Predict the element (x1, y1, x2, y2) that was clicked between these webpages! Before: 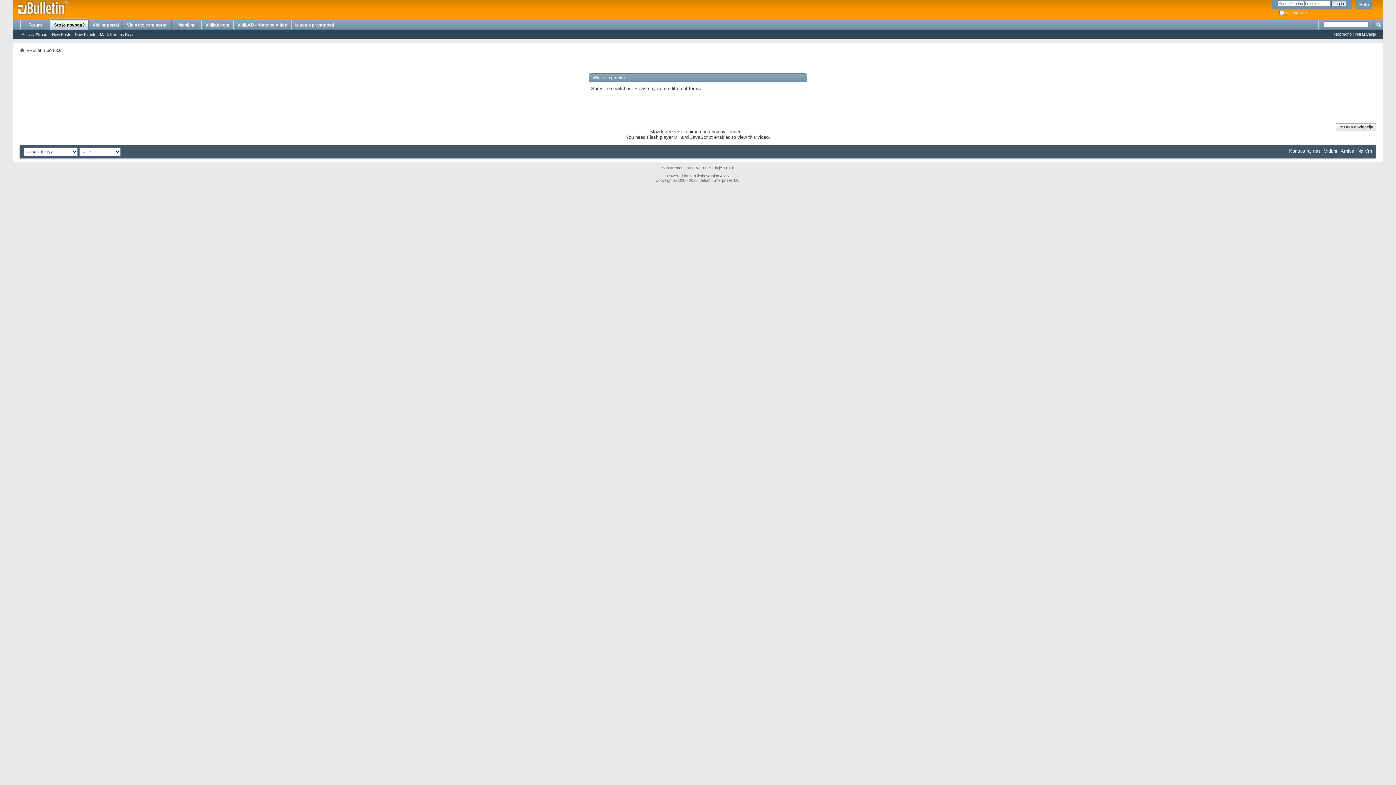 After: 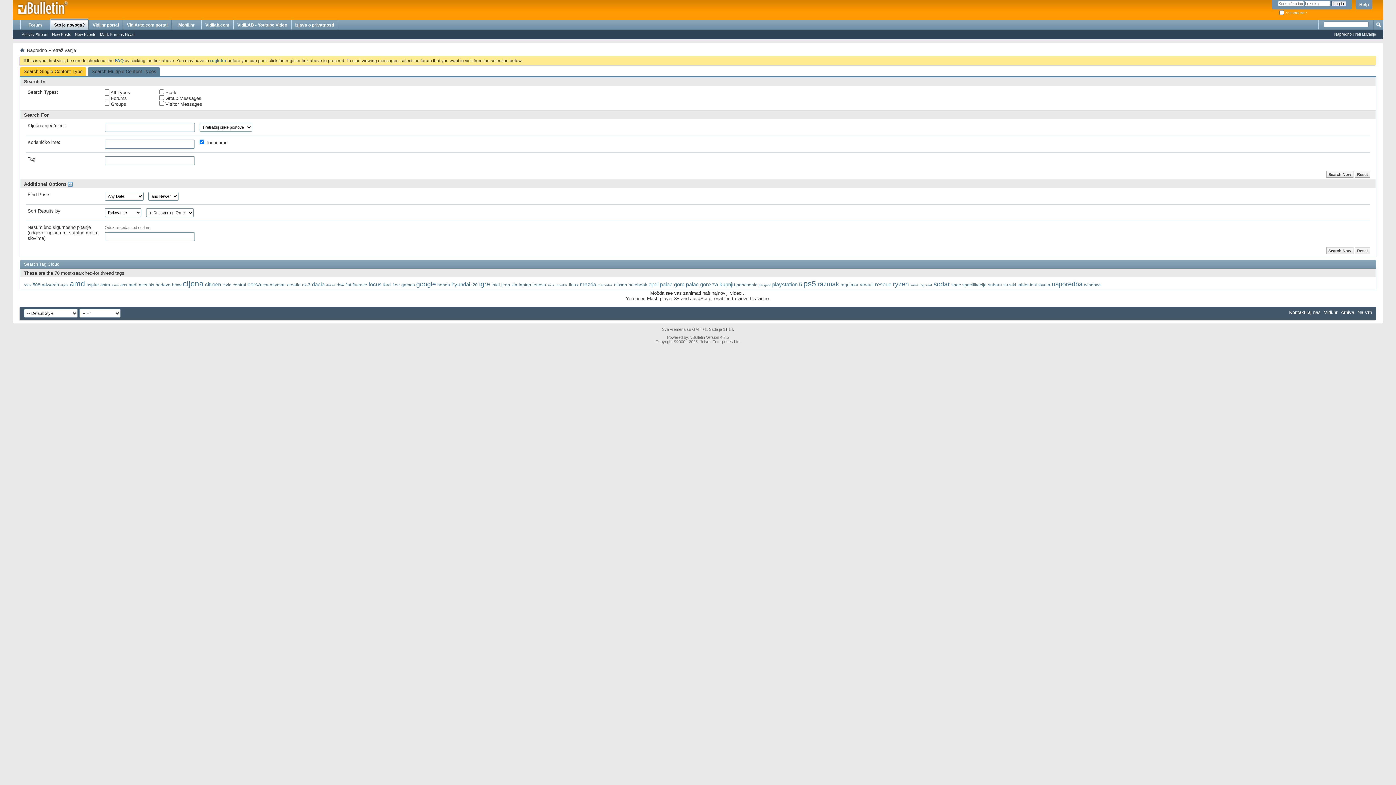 Action: bbox: (1334, 32, 1376, 36) label: Napredno Pretraživanje